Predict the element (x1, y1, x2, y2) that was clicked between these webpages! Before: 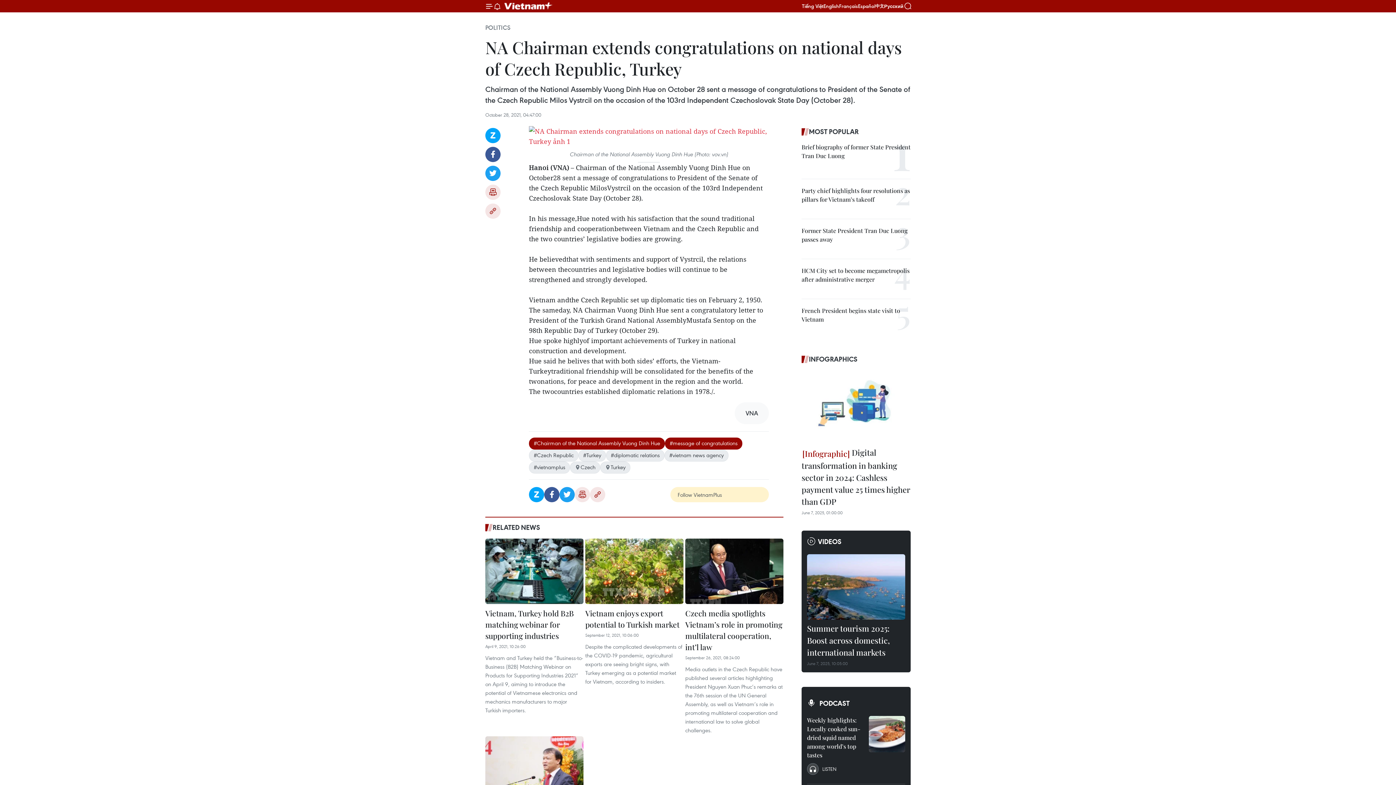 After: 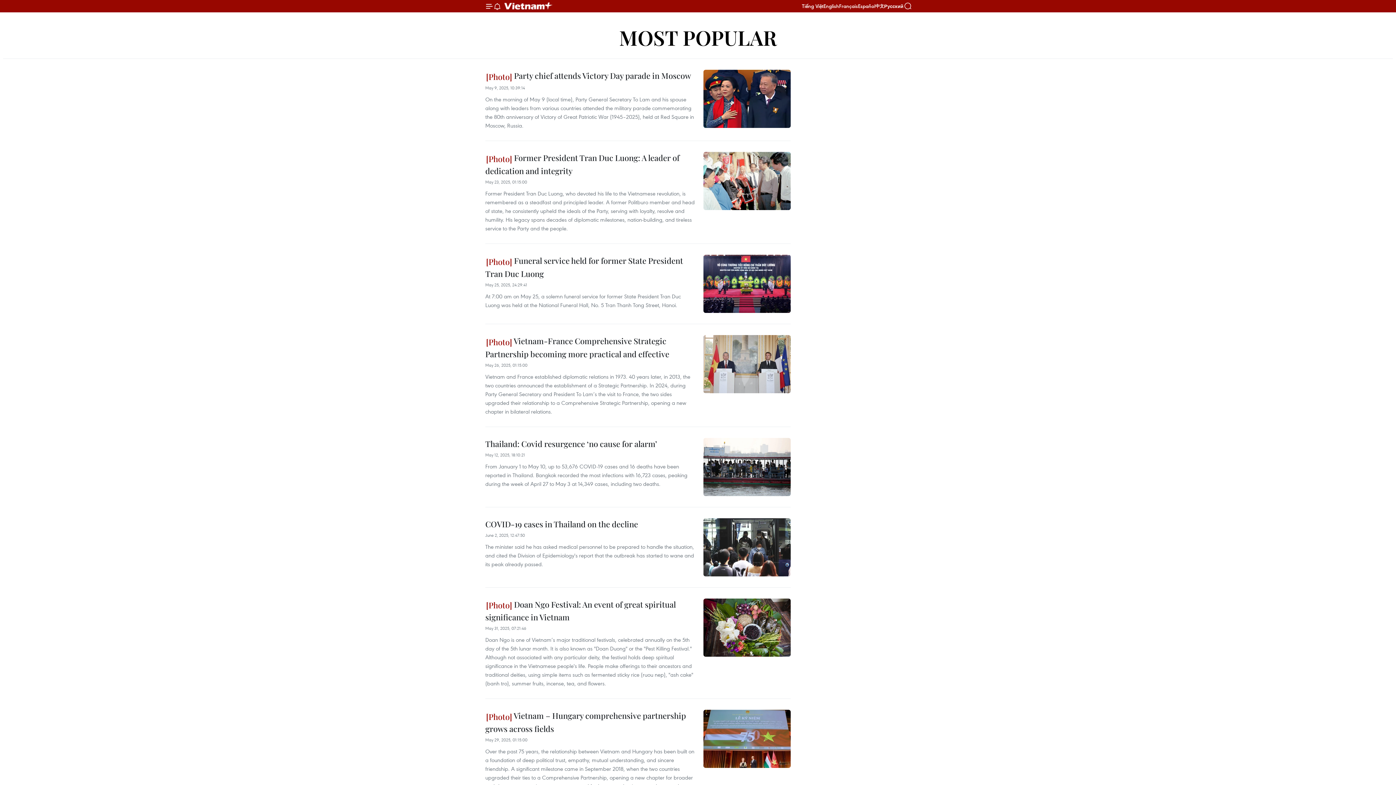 Action: label: MOST POPULAR bbox: (801, 126, 910, 137)